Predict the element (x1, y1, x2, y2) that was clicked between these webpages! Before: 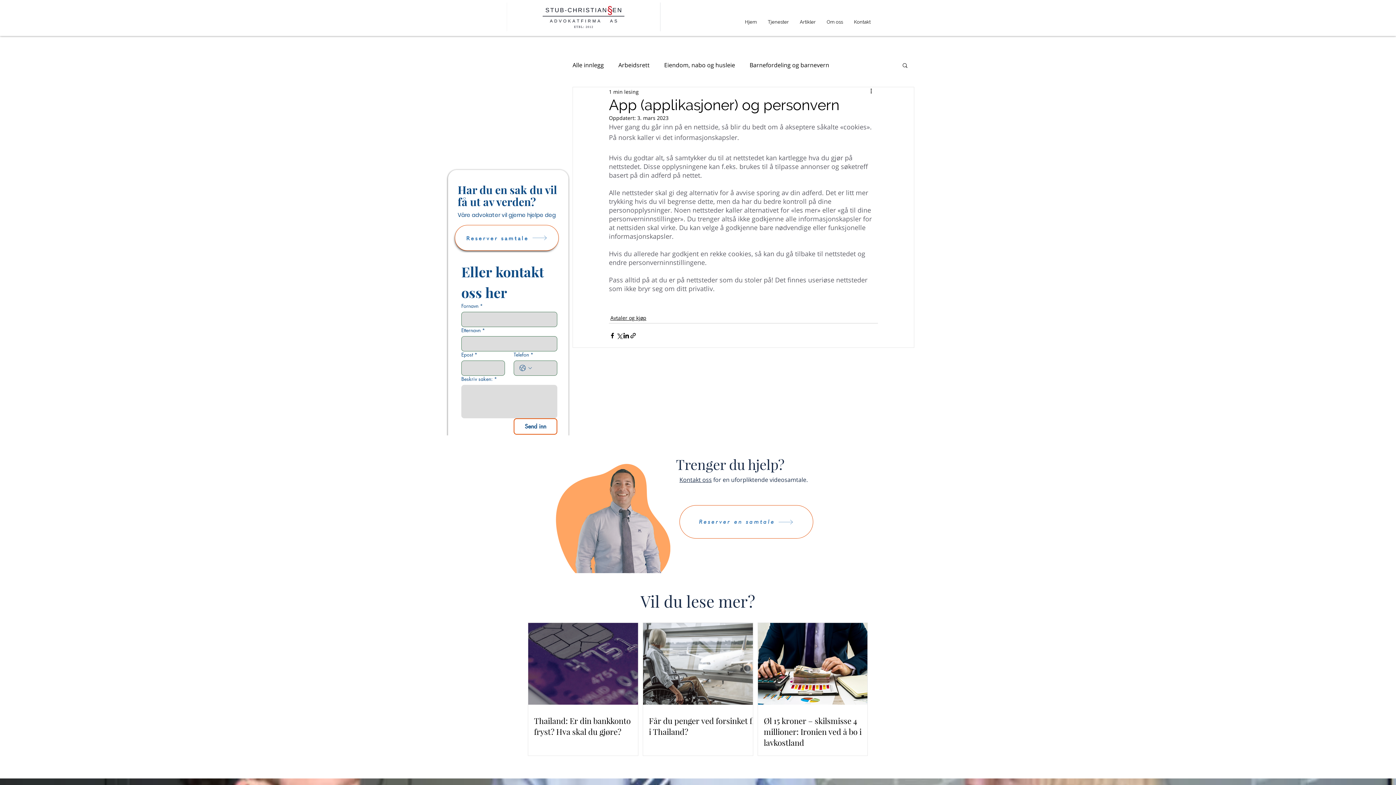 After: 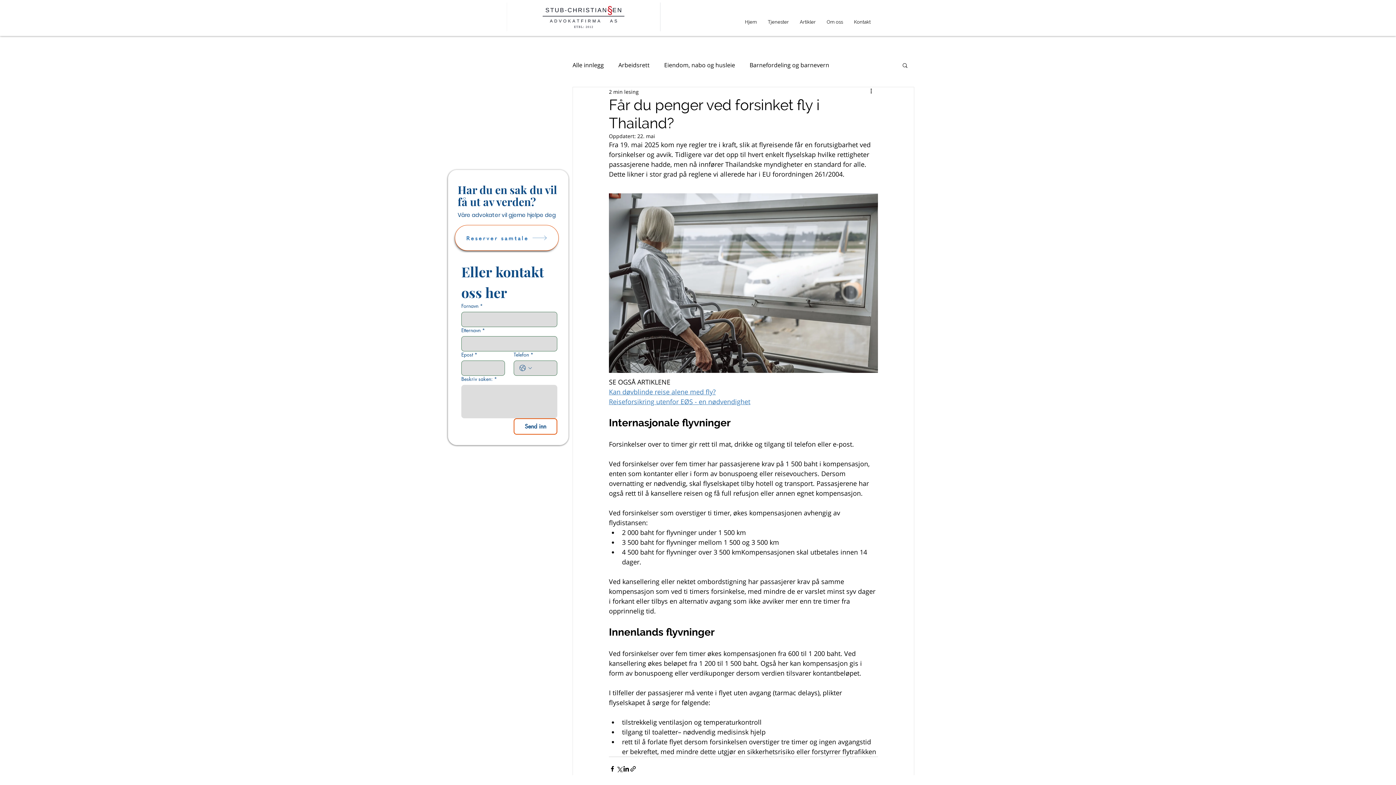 Action: bbox: (649, 715, 758, 737) label: Får du penger ved forsinket fly i Thailand?